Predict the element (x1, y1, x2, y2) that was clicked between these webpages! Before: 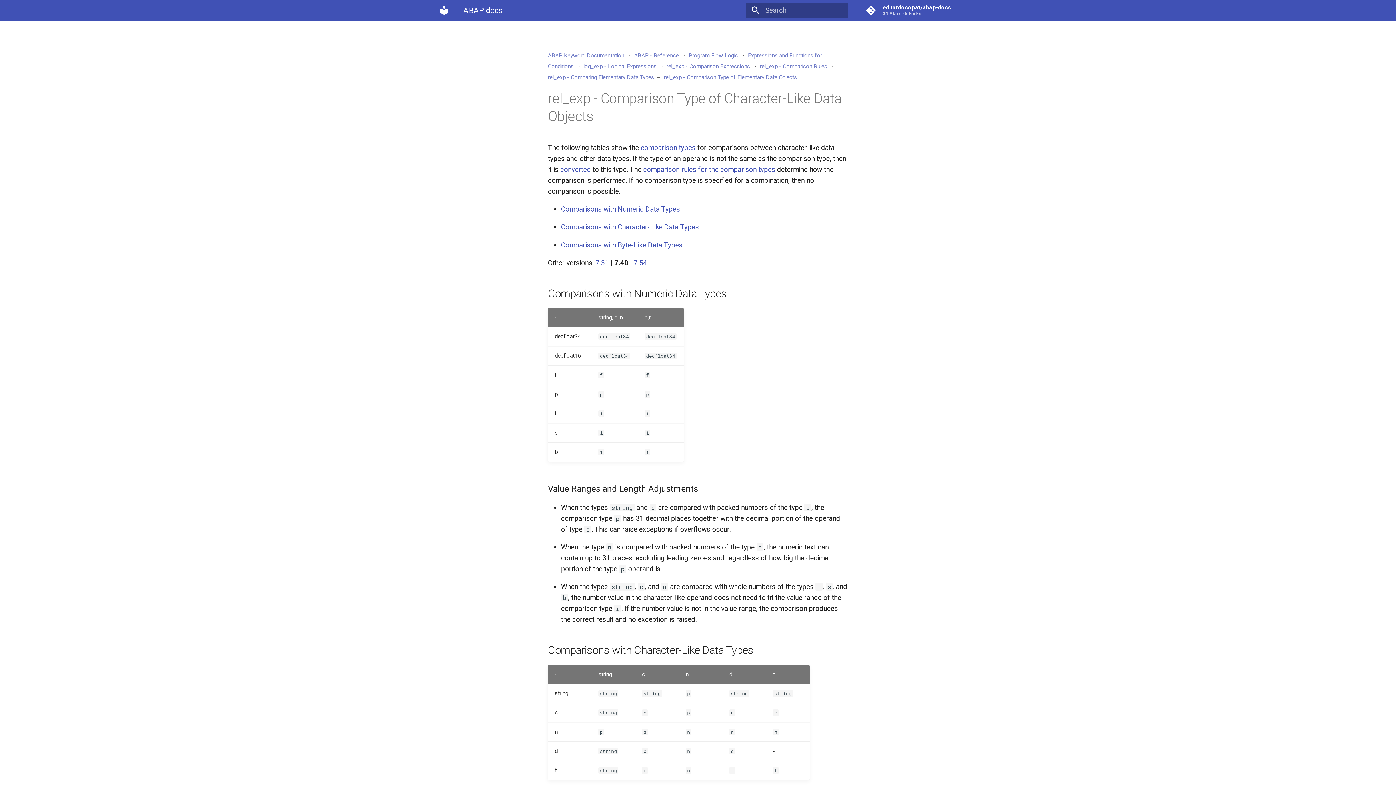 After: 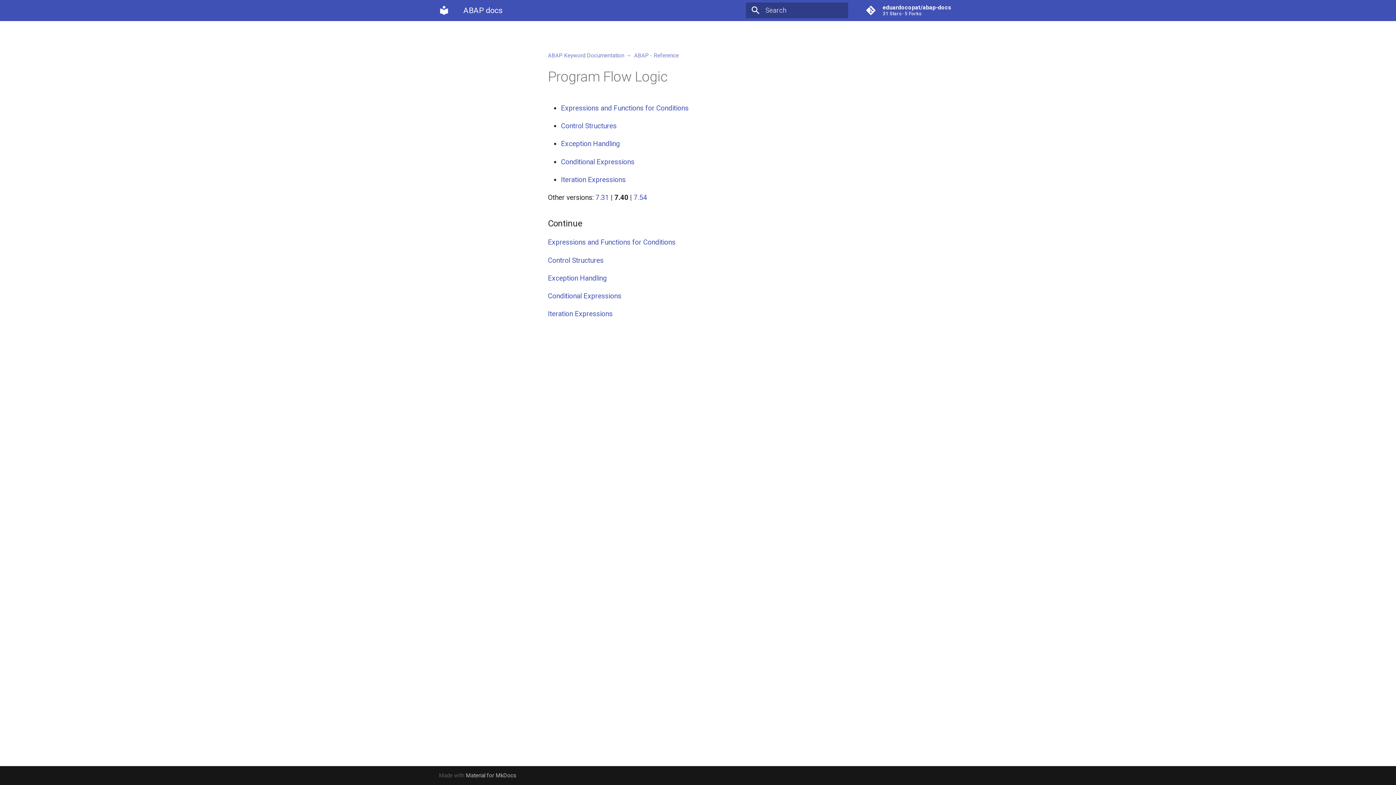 Action: label: Program Flow Logic bbox: (688, 52, 738, 58)